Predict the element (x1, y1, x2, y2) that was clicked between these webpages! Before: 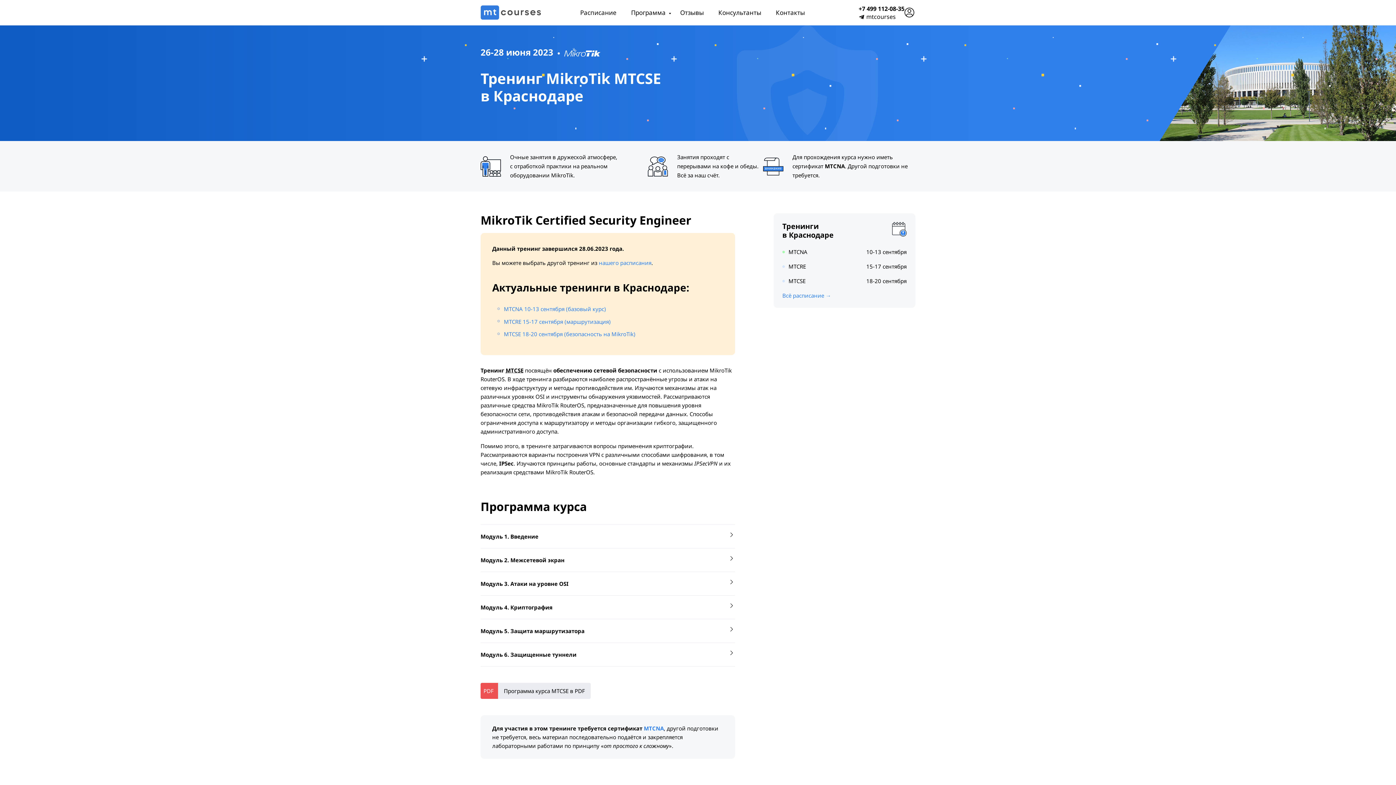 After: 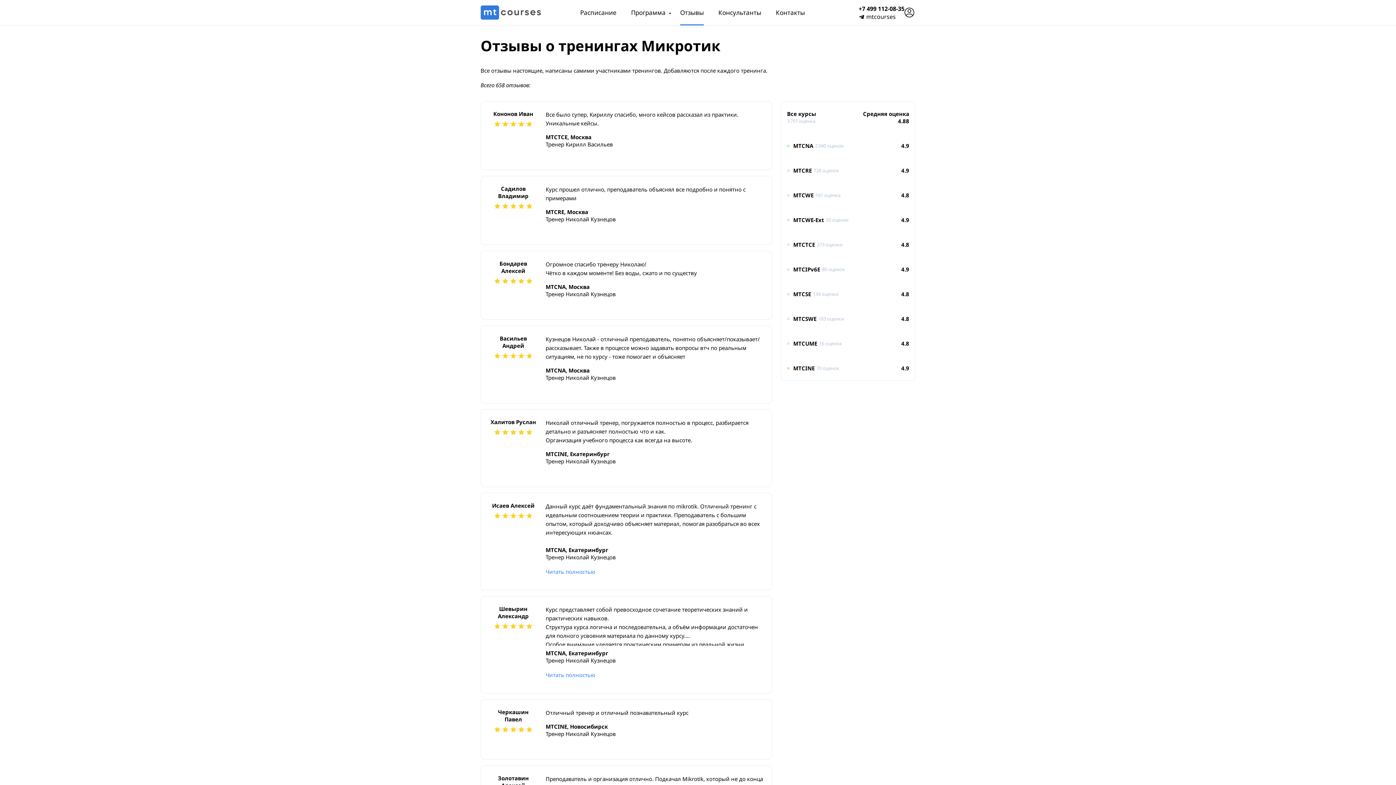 Action: label: Отзывы bbox: (680, 8, 704, 16)